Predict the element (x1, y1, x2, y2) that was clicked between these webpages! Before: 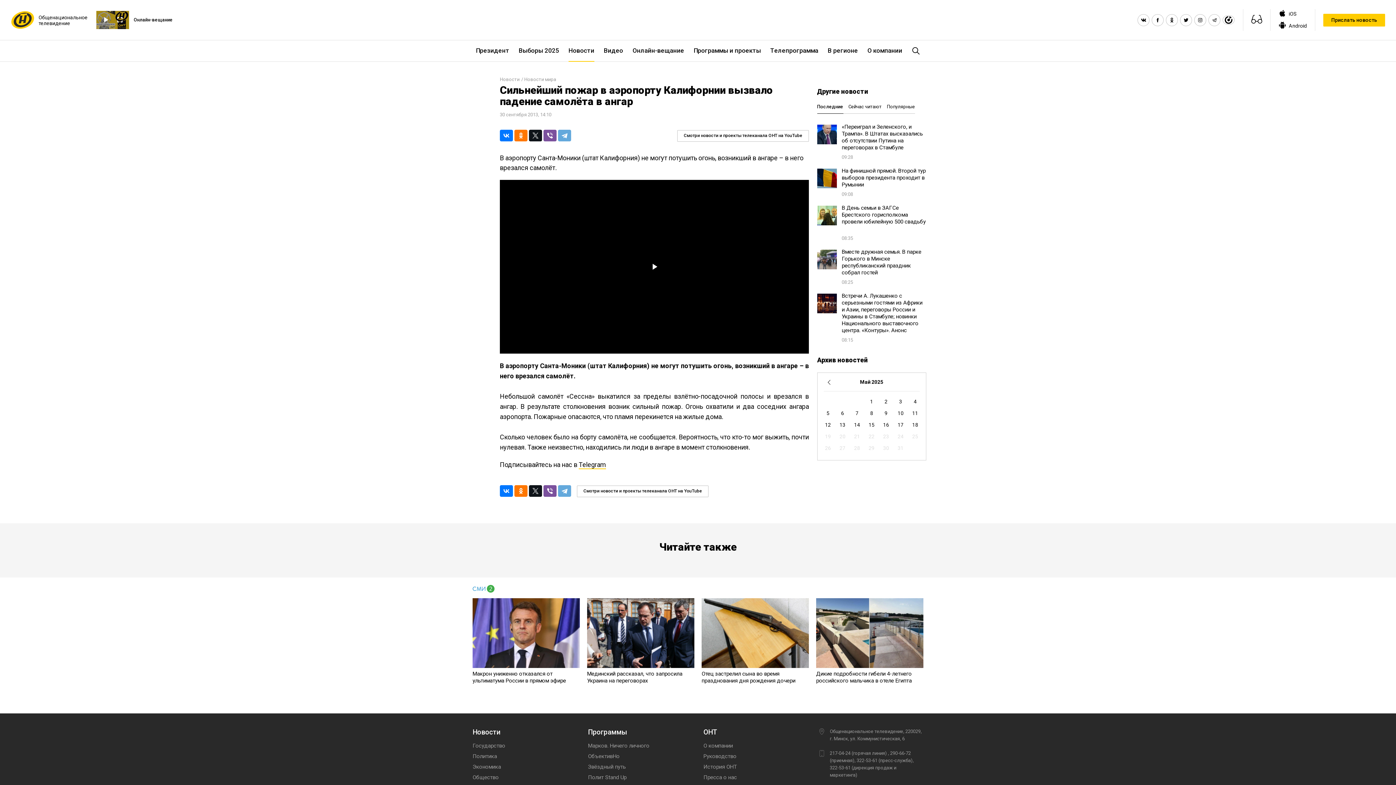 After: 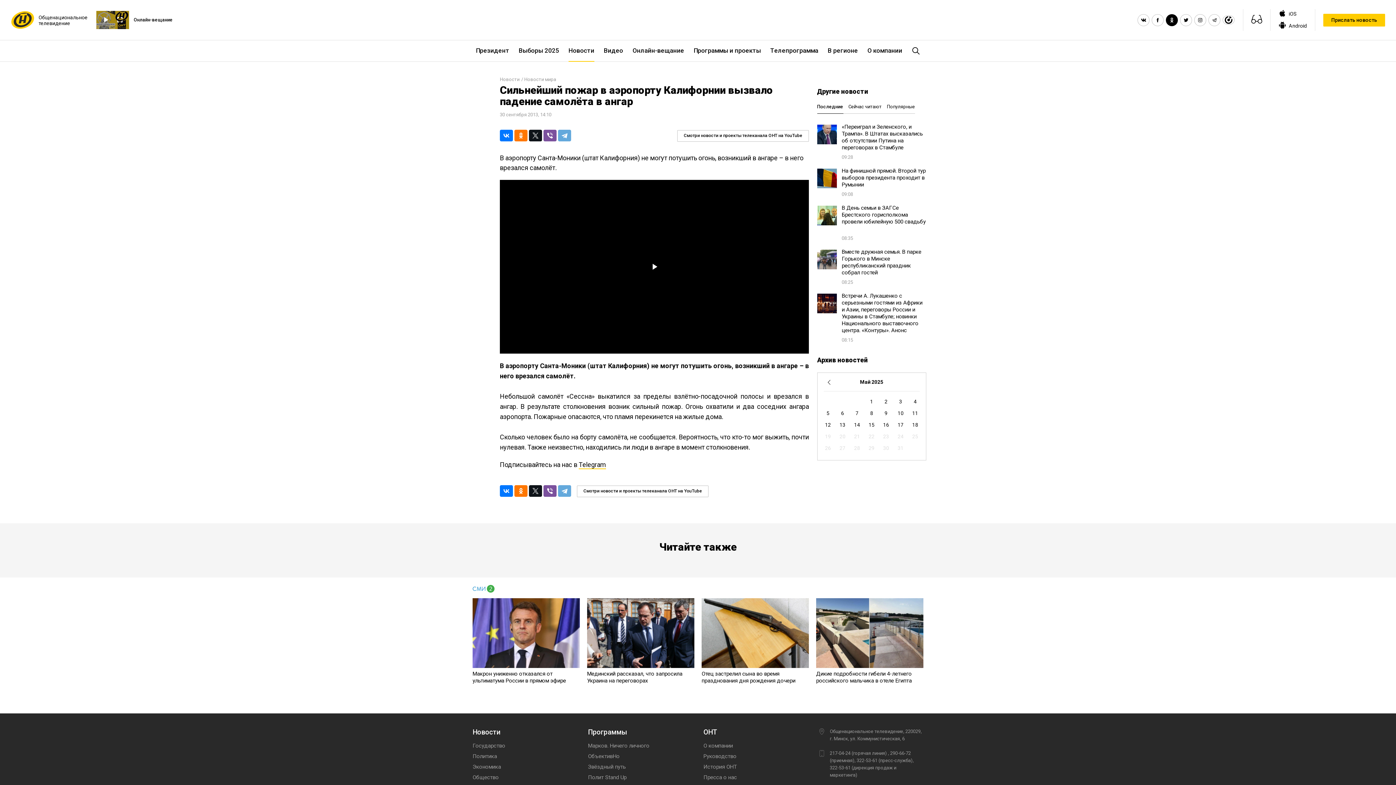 Action: bbox: (1166, 14, 1177, 25)